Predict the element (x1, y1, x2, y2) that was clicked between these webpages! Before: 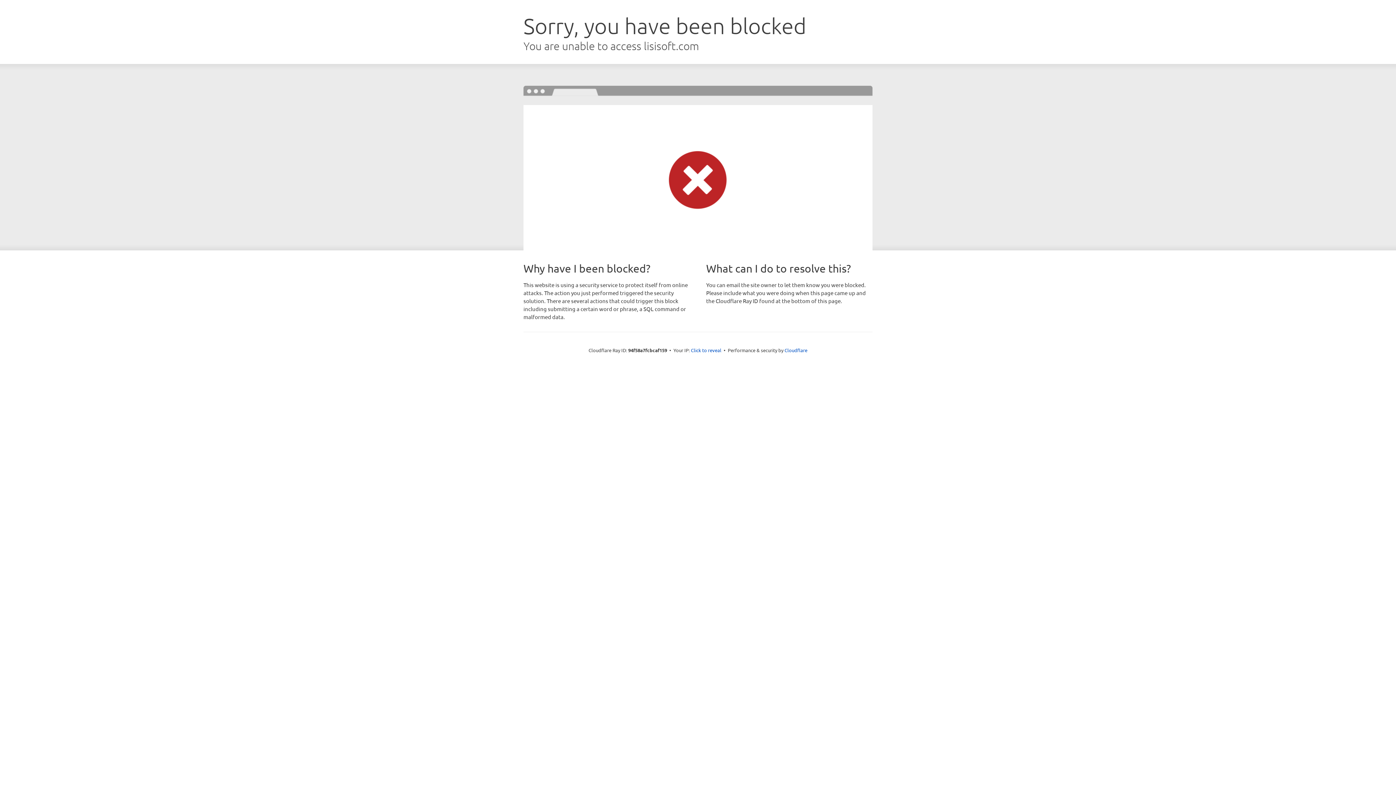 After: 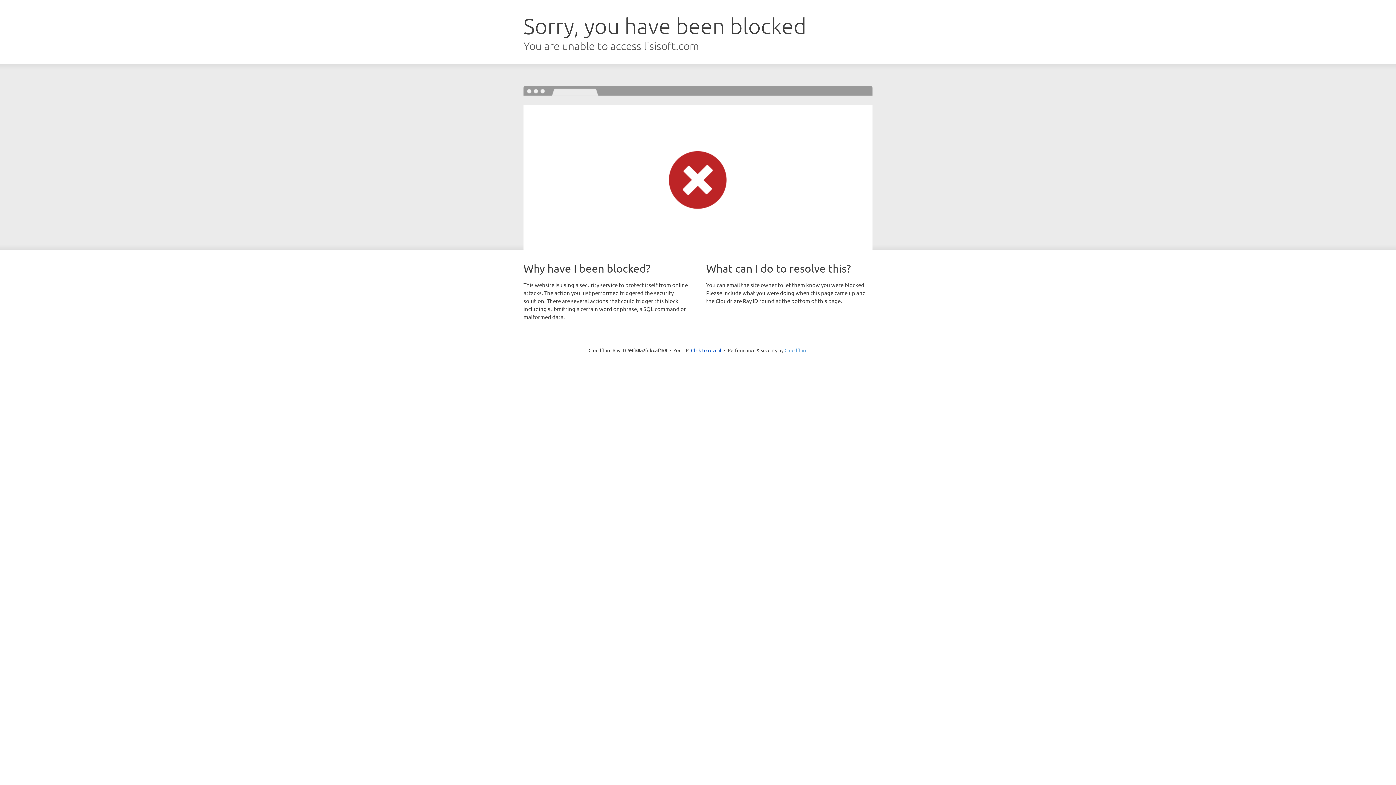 Action: label: Cloudflare bbox: (784, 347, 807, 353)